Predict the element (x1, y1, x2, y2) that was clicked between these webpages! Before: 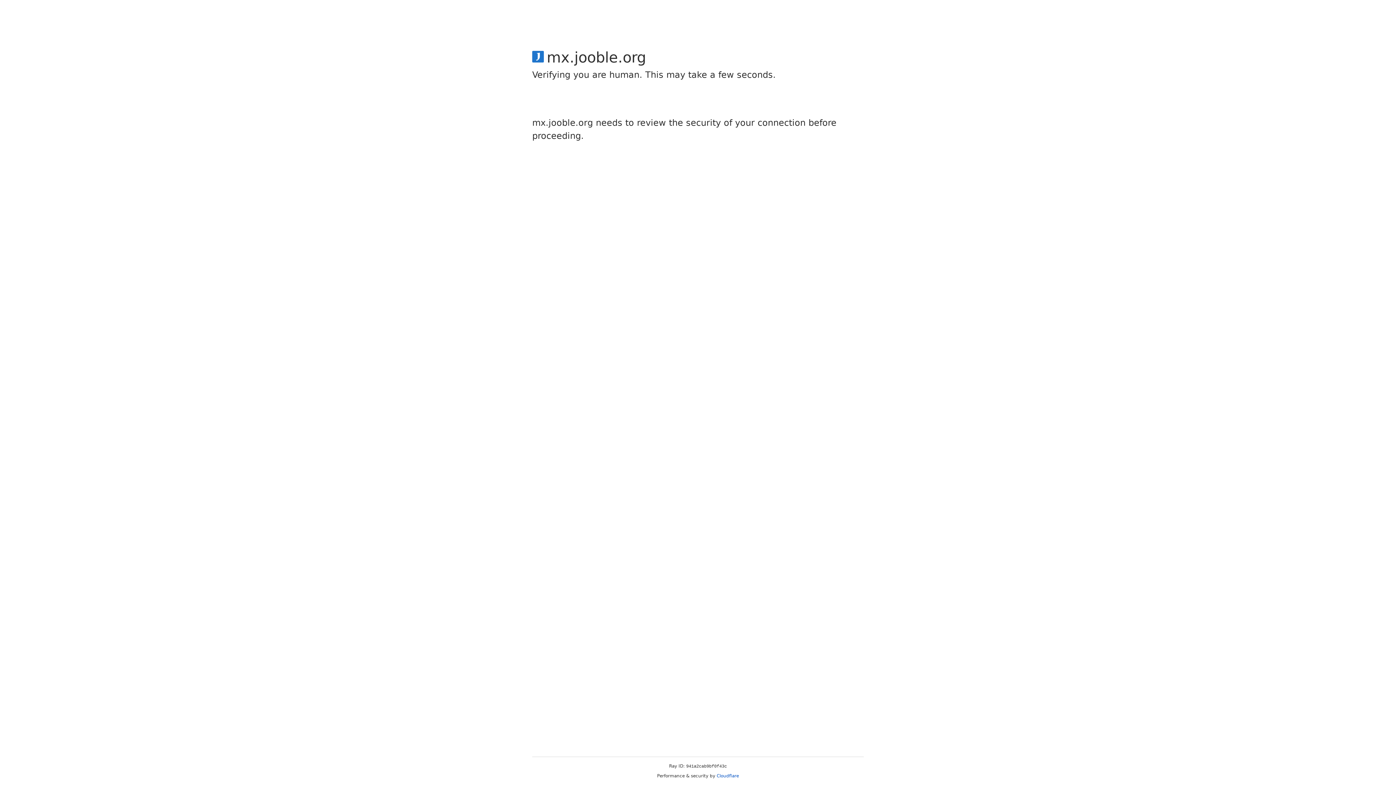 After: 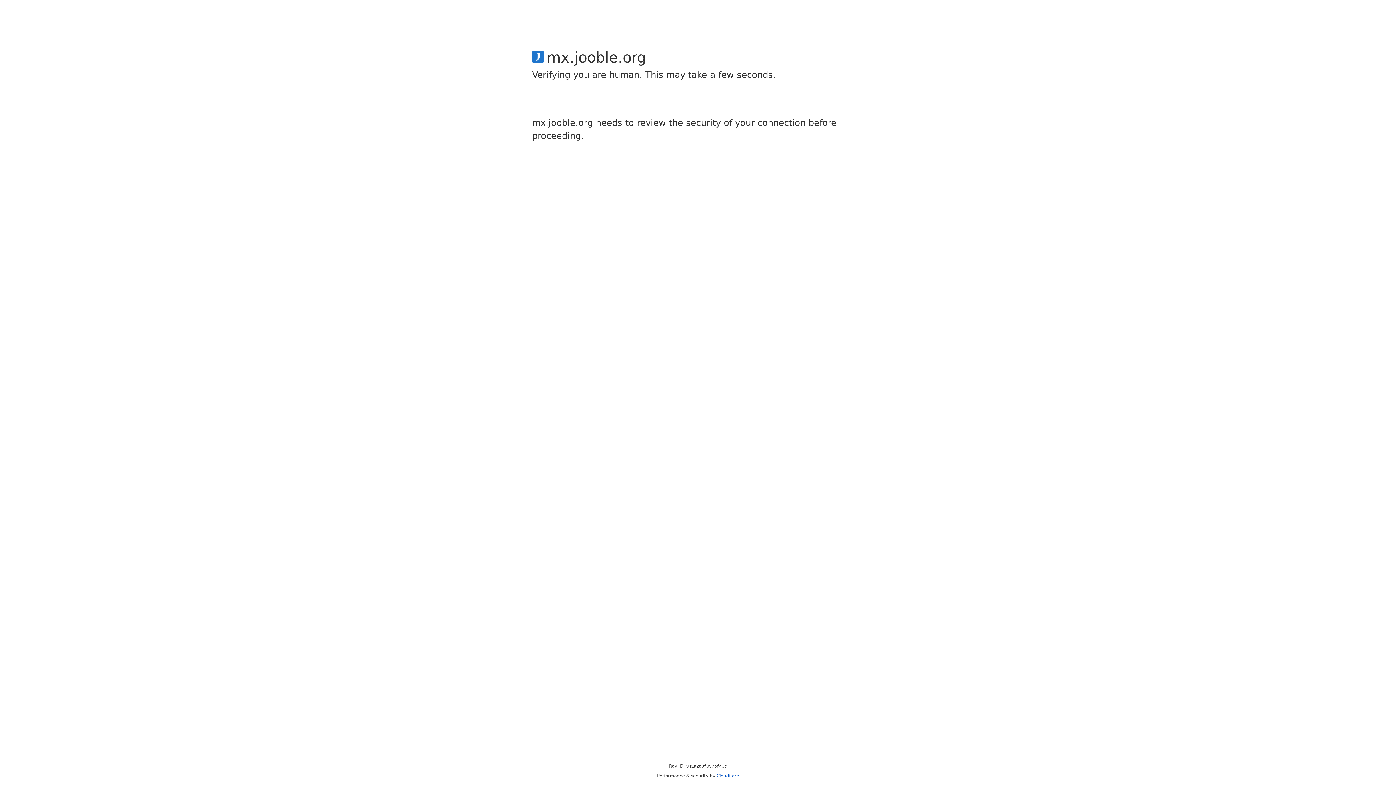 Action: bbox: (716, 773, 739, 778) label: Cloudflare